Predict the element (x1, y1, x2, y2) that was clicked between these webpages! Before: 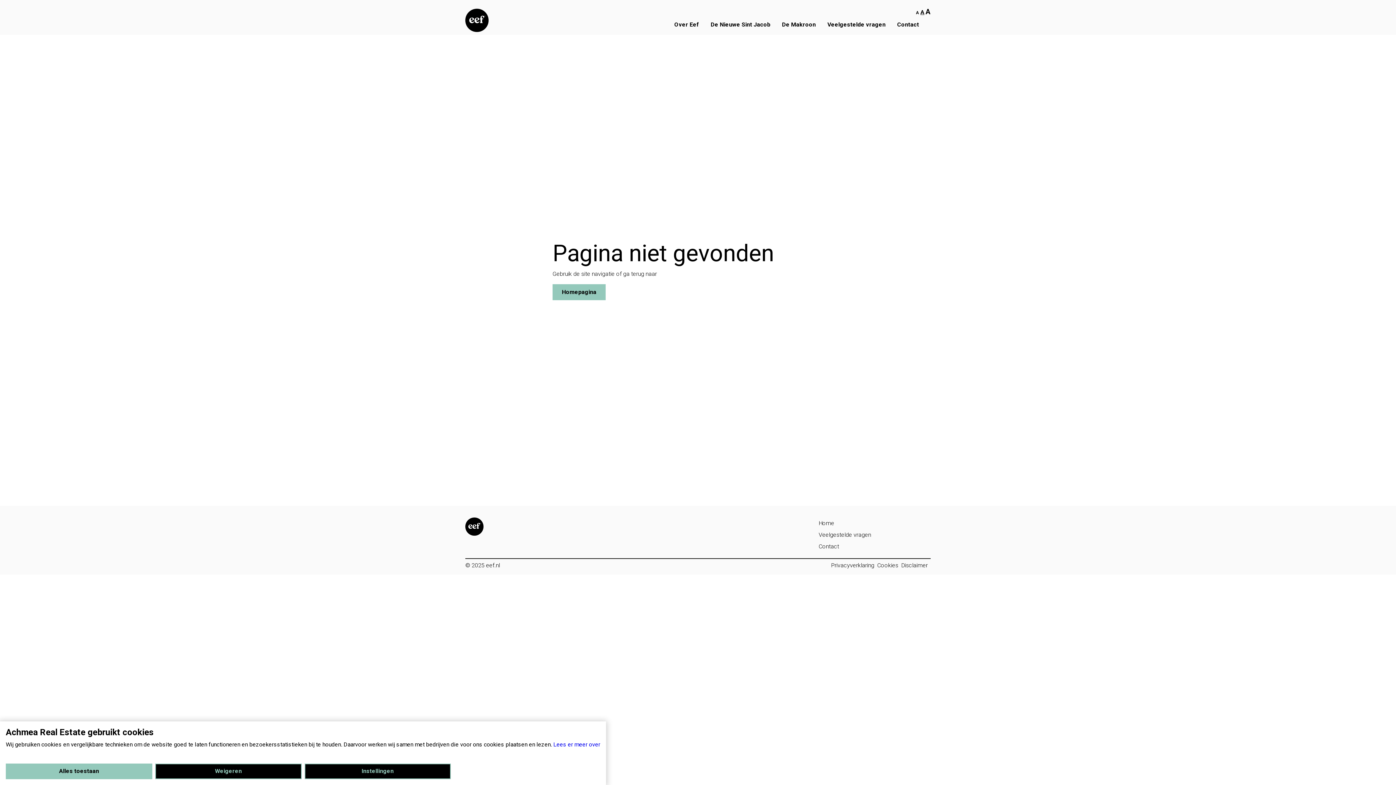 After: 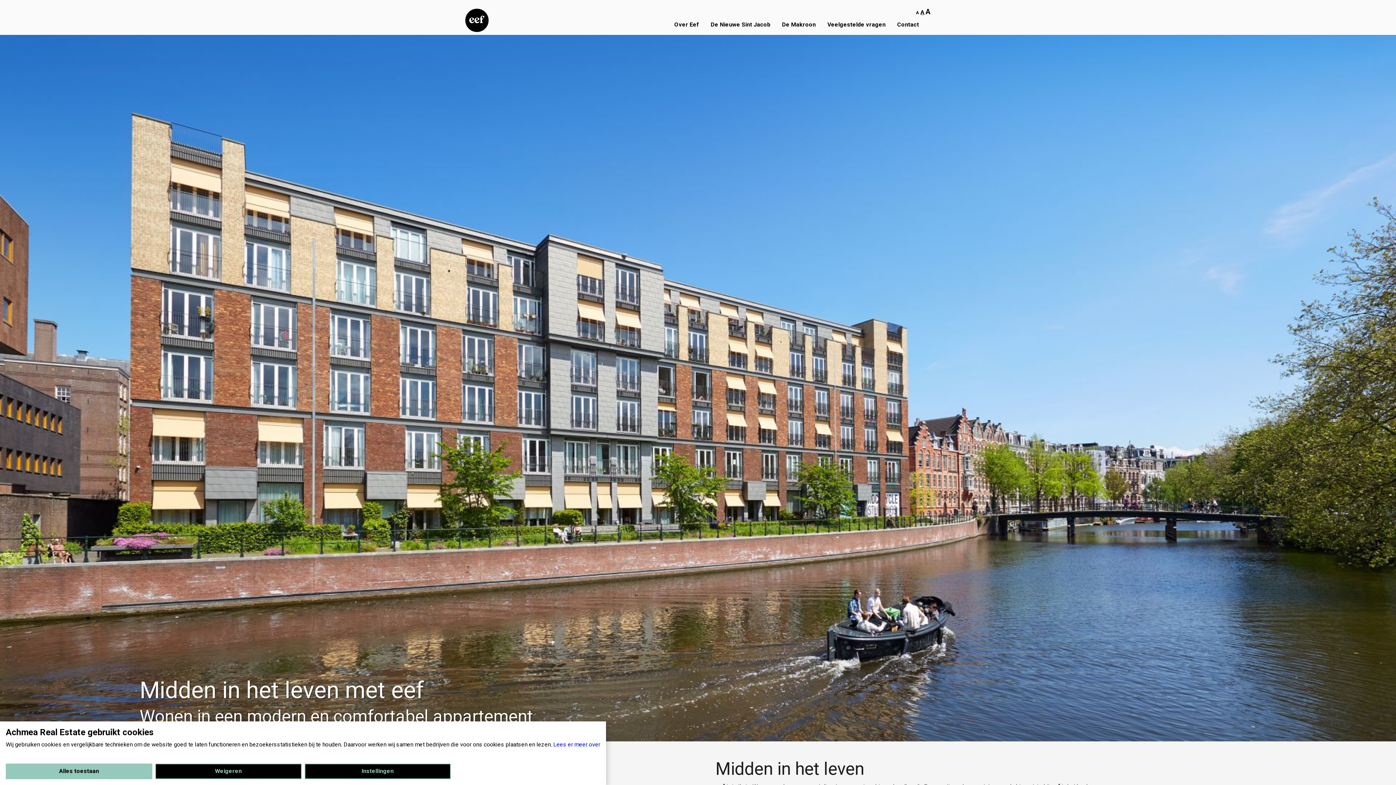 Action: bbox: (818, 520, 834, 526) label: Home